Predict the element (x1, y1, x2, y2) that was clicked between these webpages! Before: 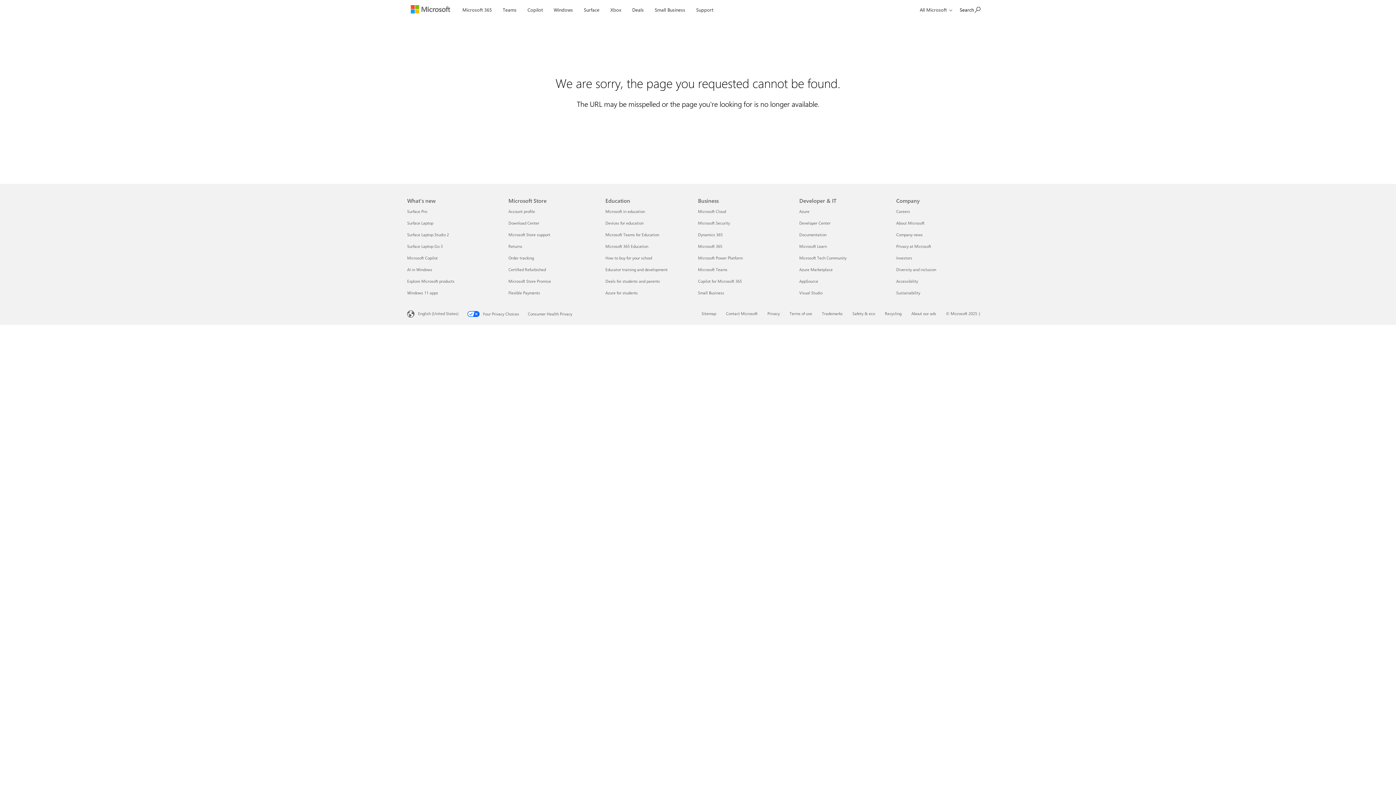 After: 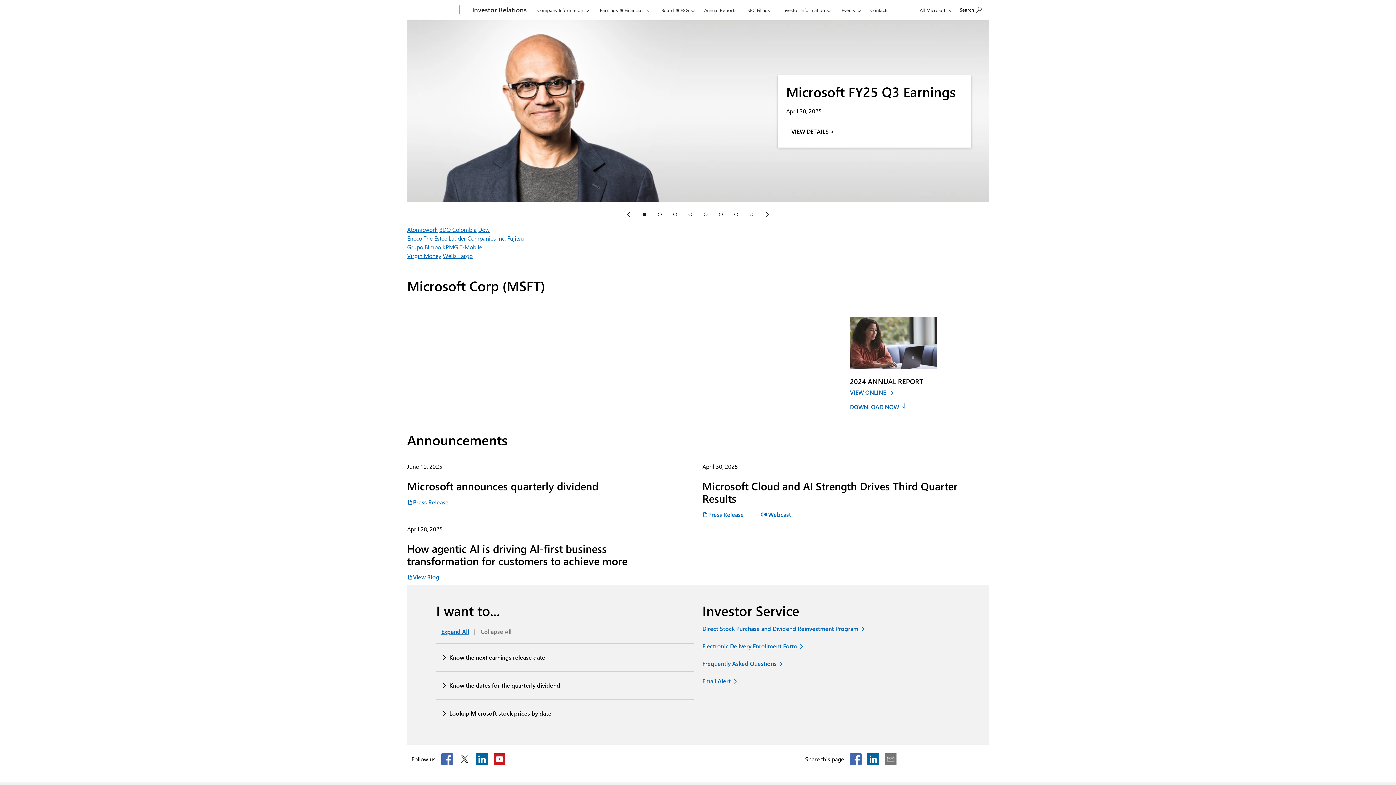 Action: label: Investors Company bbox: (896, 255, 912, 260)